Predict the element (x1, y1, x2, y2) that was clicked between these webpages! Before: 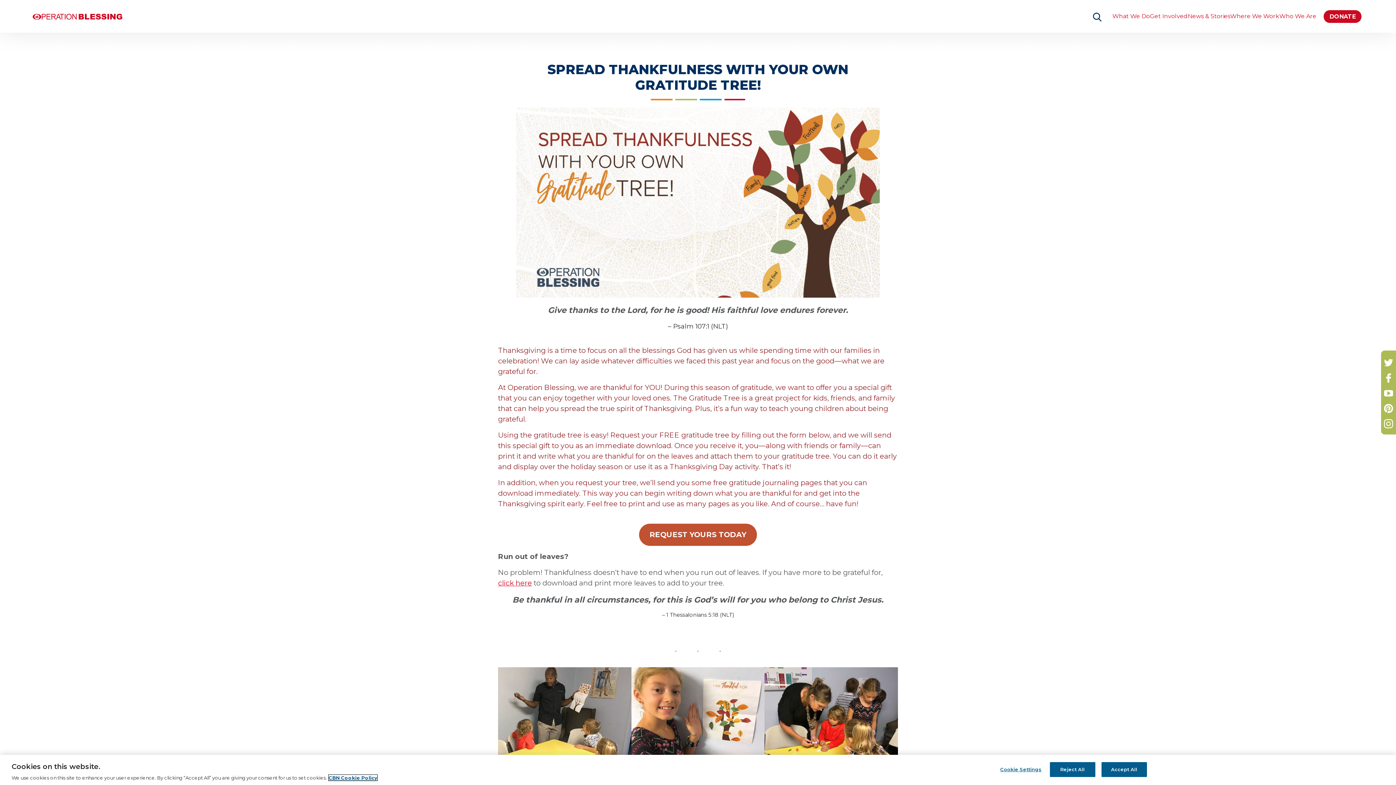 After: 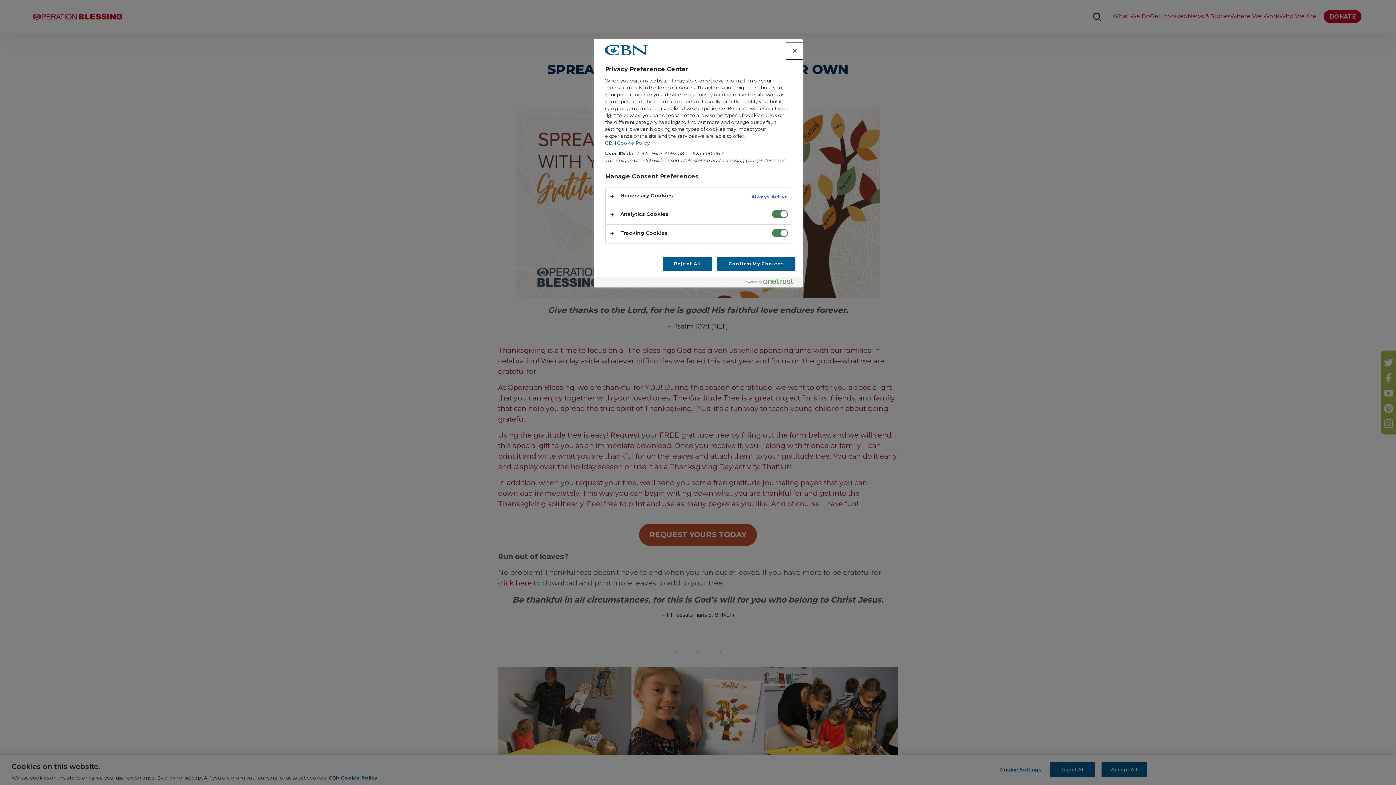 Action: bbox: (998, 762, 1043, 776) label: Cookie Settings